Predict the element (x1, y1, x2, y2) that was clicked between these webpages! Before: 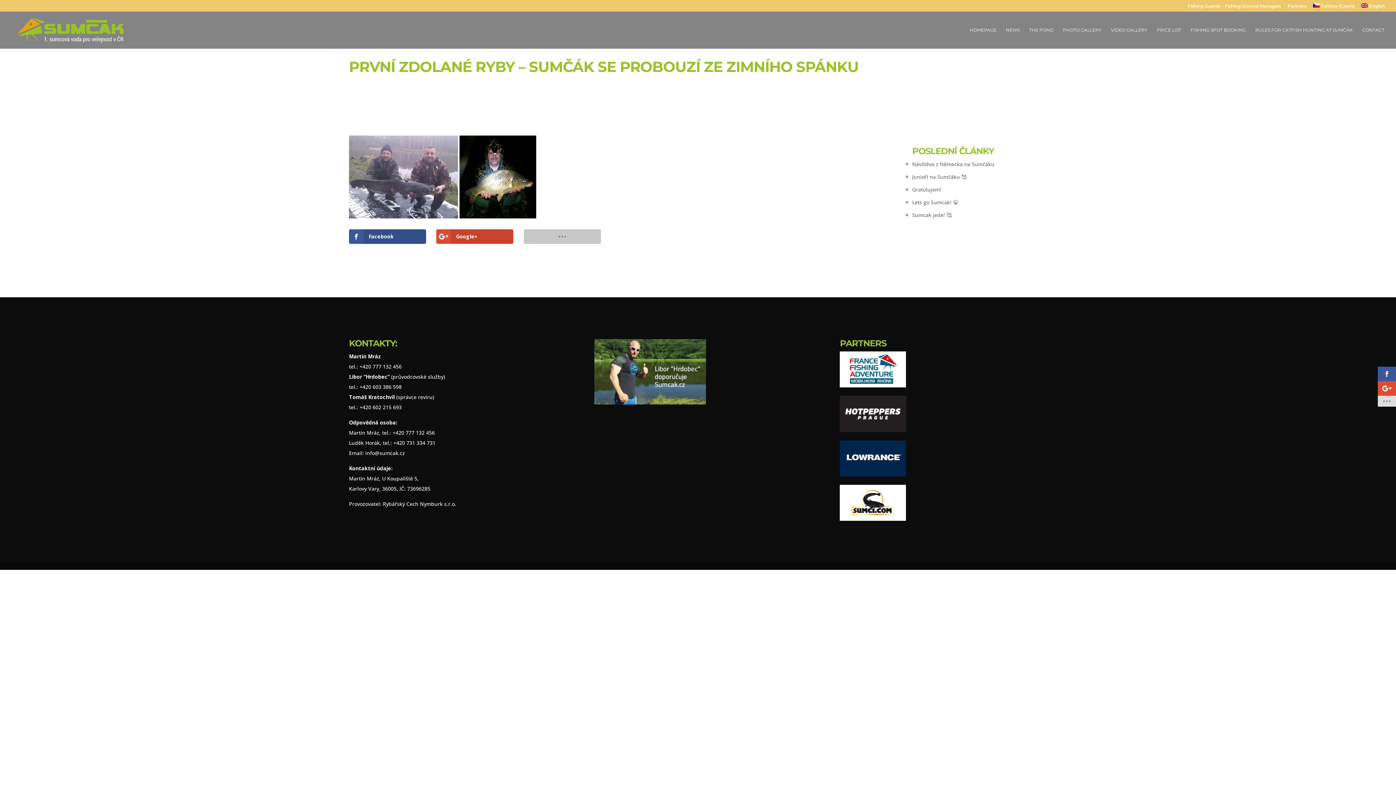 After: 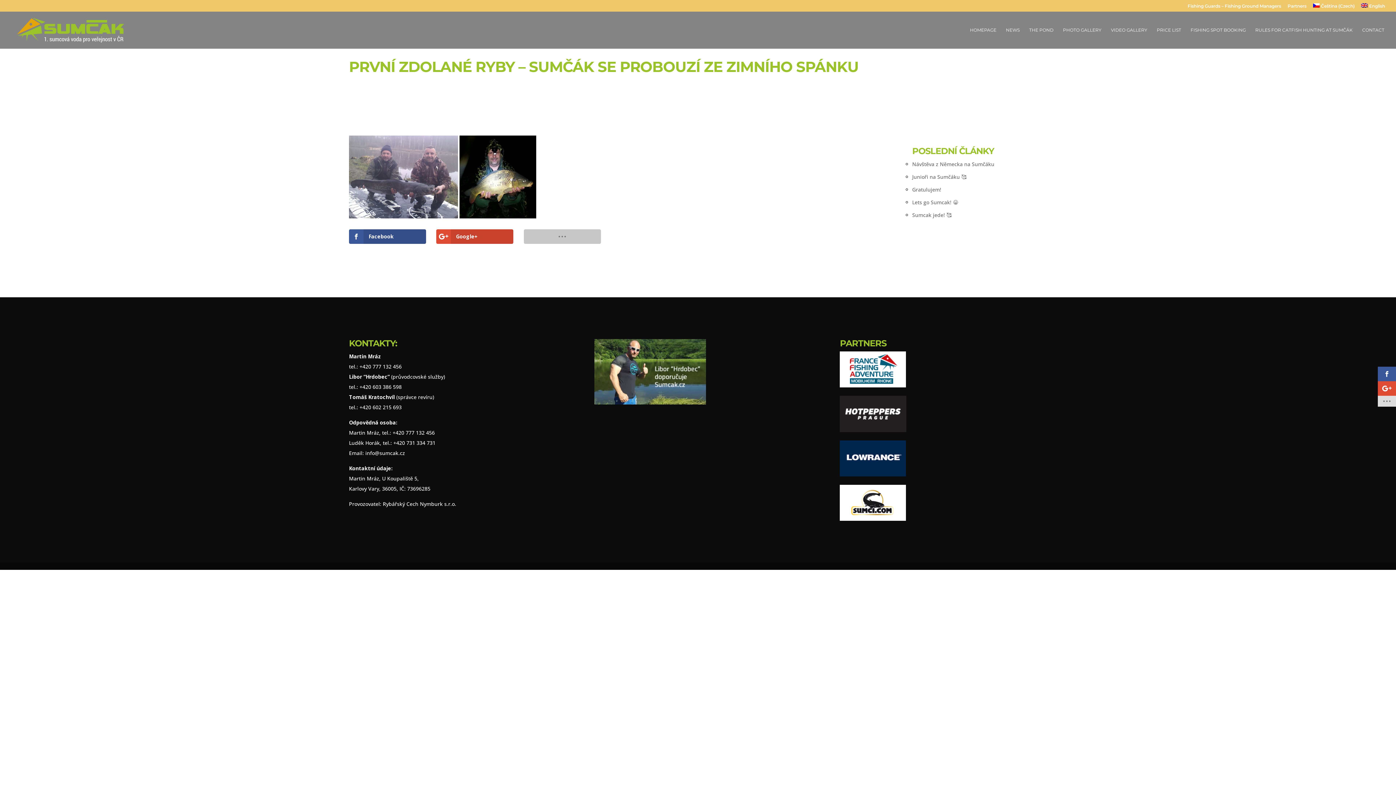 Action: label: +420 602 215 693 bbox: (359, 404, 401, 411)